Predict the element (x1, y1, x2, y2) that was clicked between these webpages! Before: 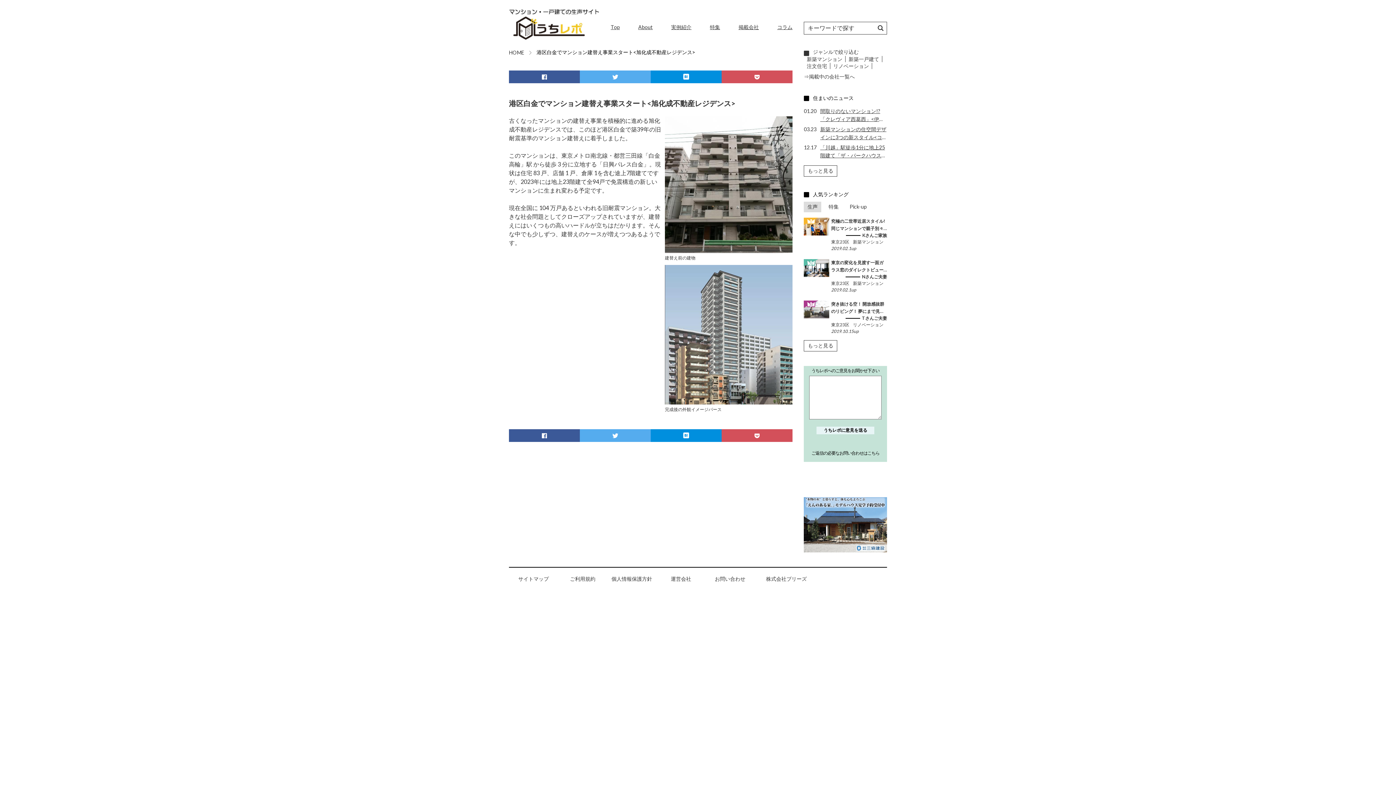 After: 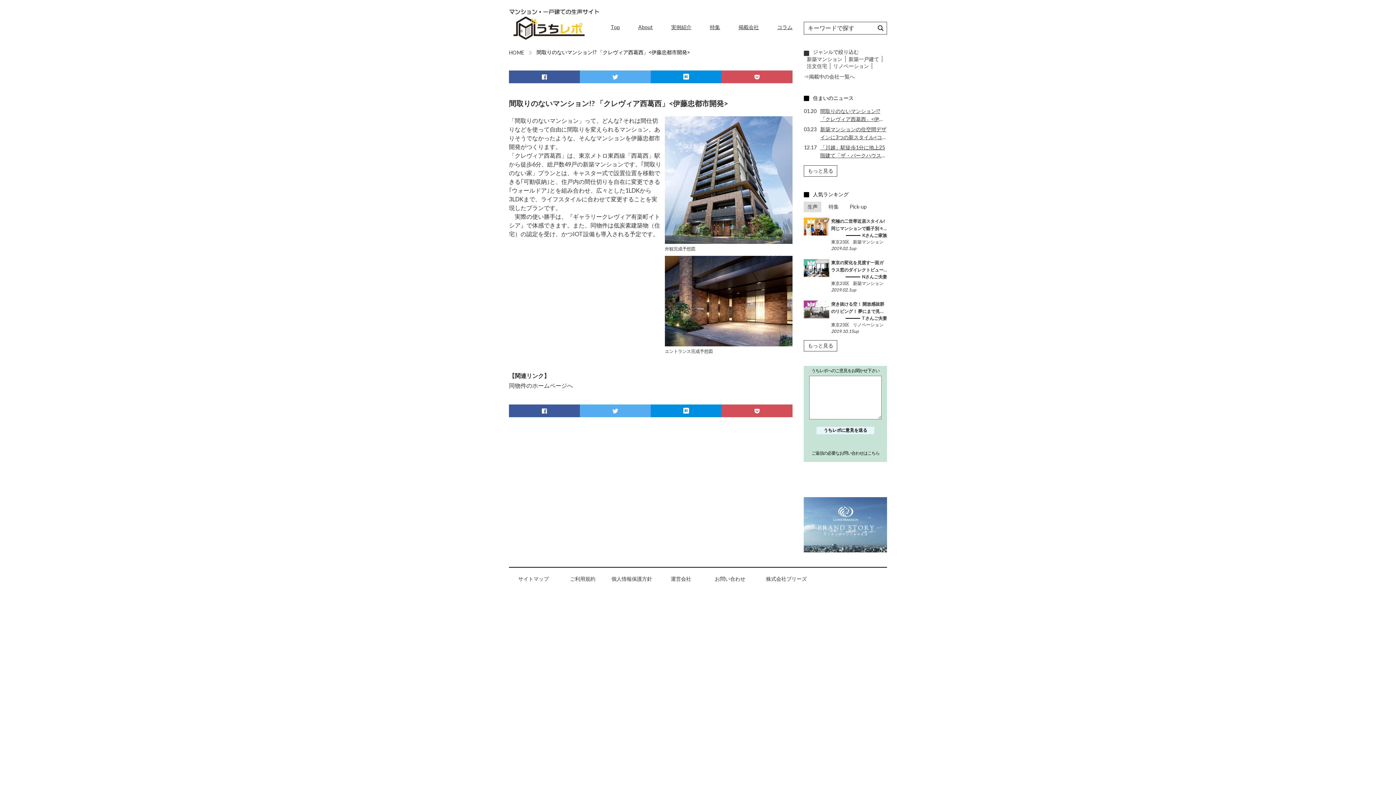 Action: label: 01.20

間取りのないマンション!? 「クレヴィア西葛西」<伊藤忠都市開発> bbox: (804, 107, 887, 121)